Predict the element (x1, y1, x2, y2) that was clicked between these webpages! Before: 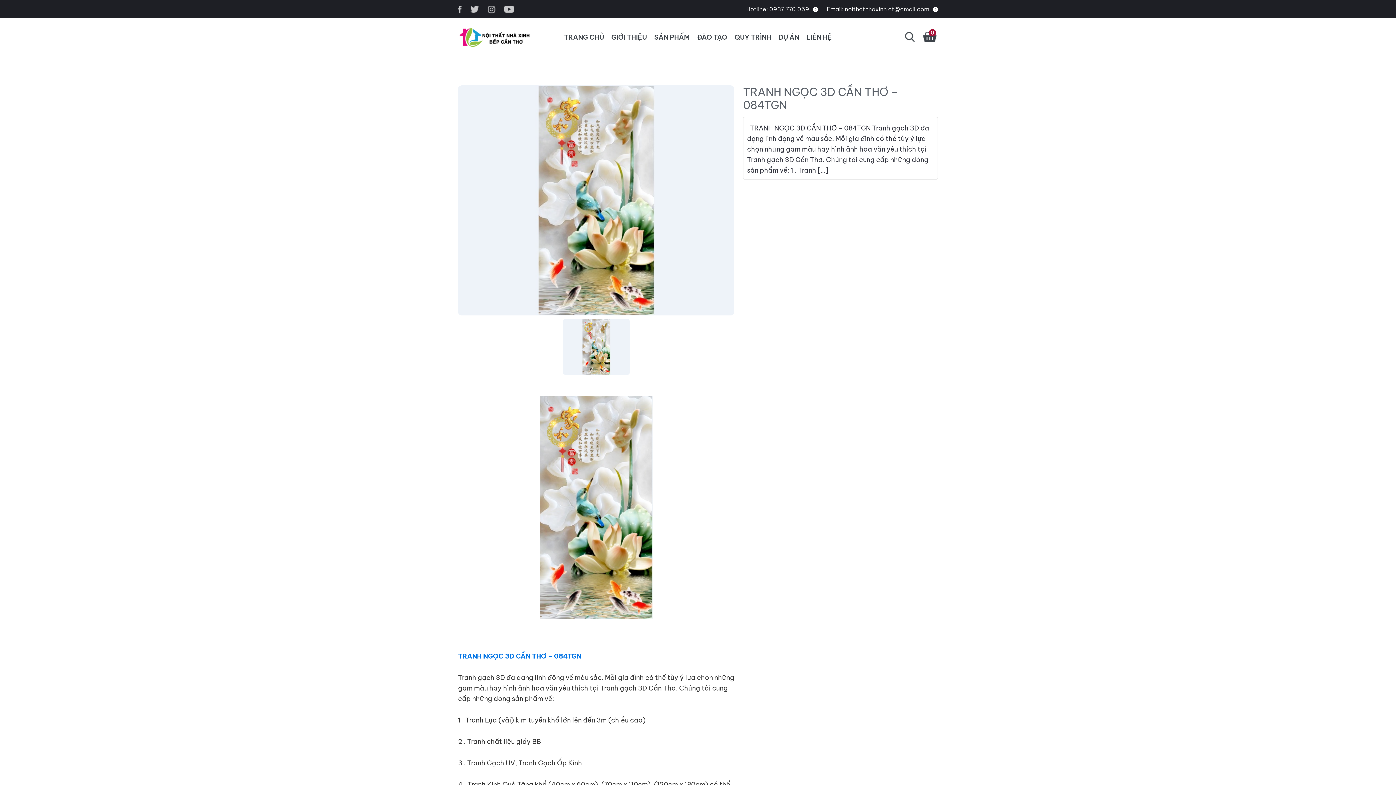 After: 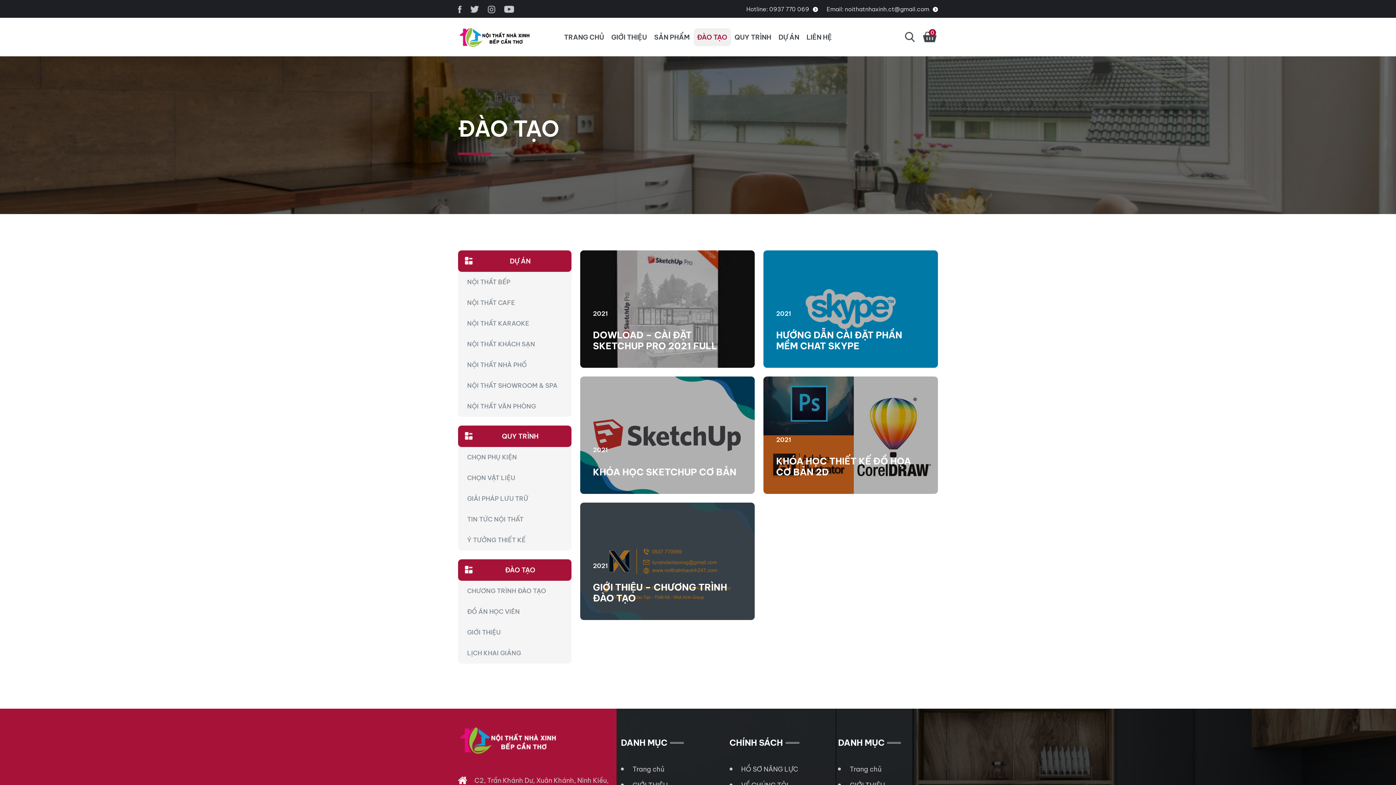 Action: label: ĐÀO TẠO bbox: (693, 28, 731, 46)